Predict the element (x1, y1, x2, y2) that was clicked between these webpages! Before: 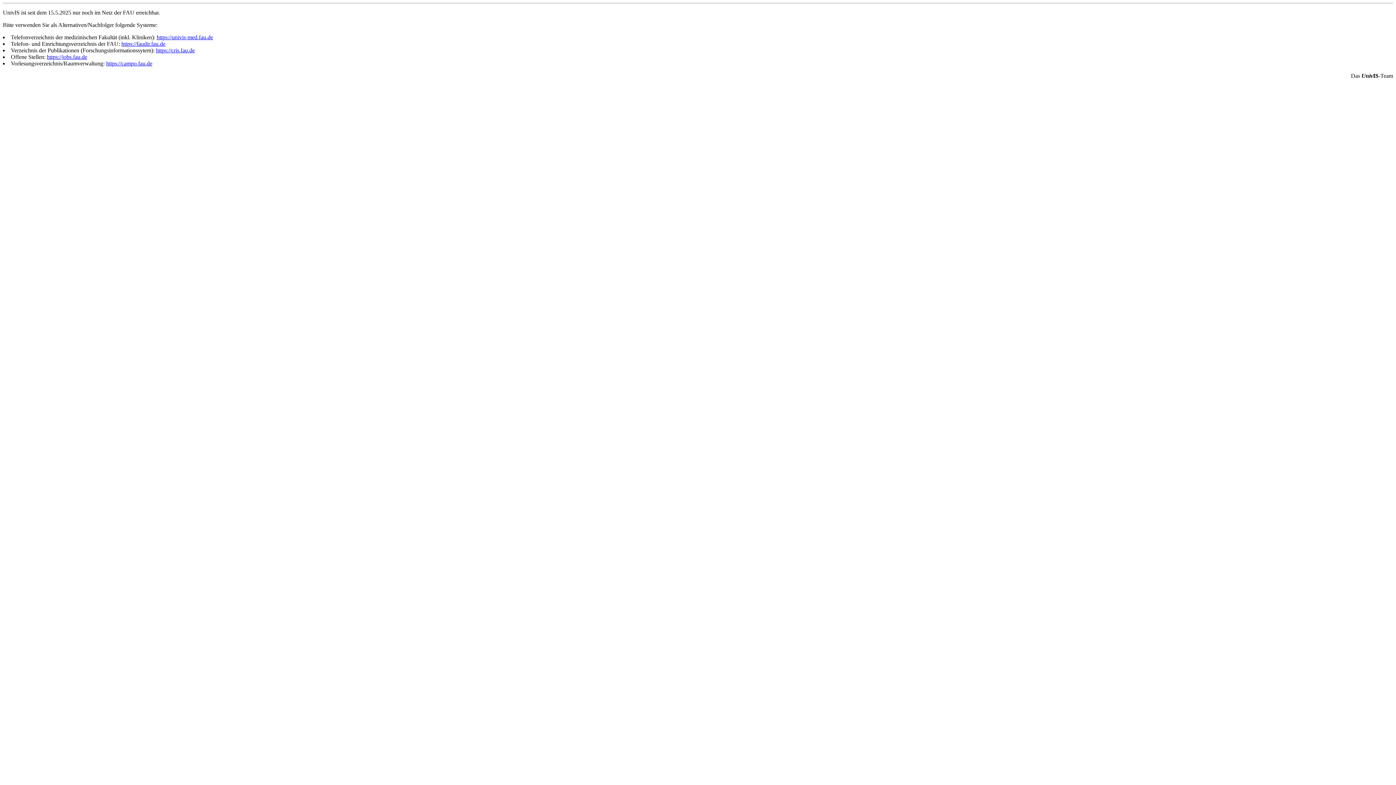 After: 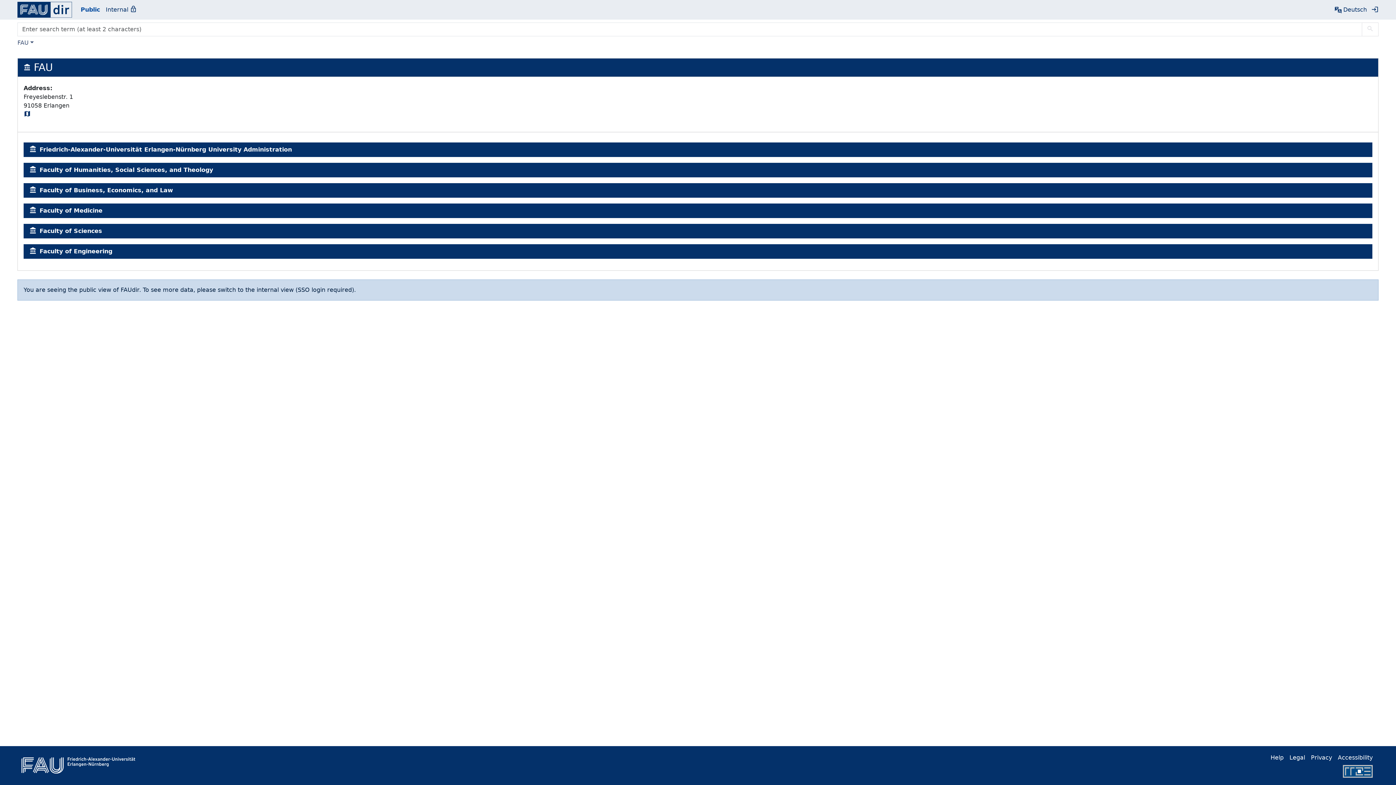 Action: bbox: (121, 40, 165, 46) label: https://faudir.fau.de